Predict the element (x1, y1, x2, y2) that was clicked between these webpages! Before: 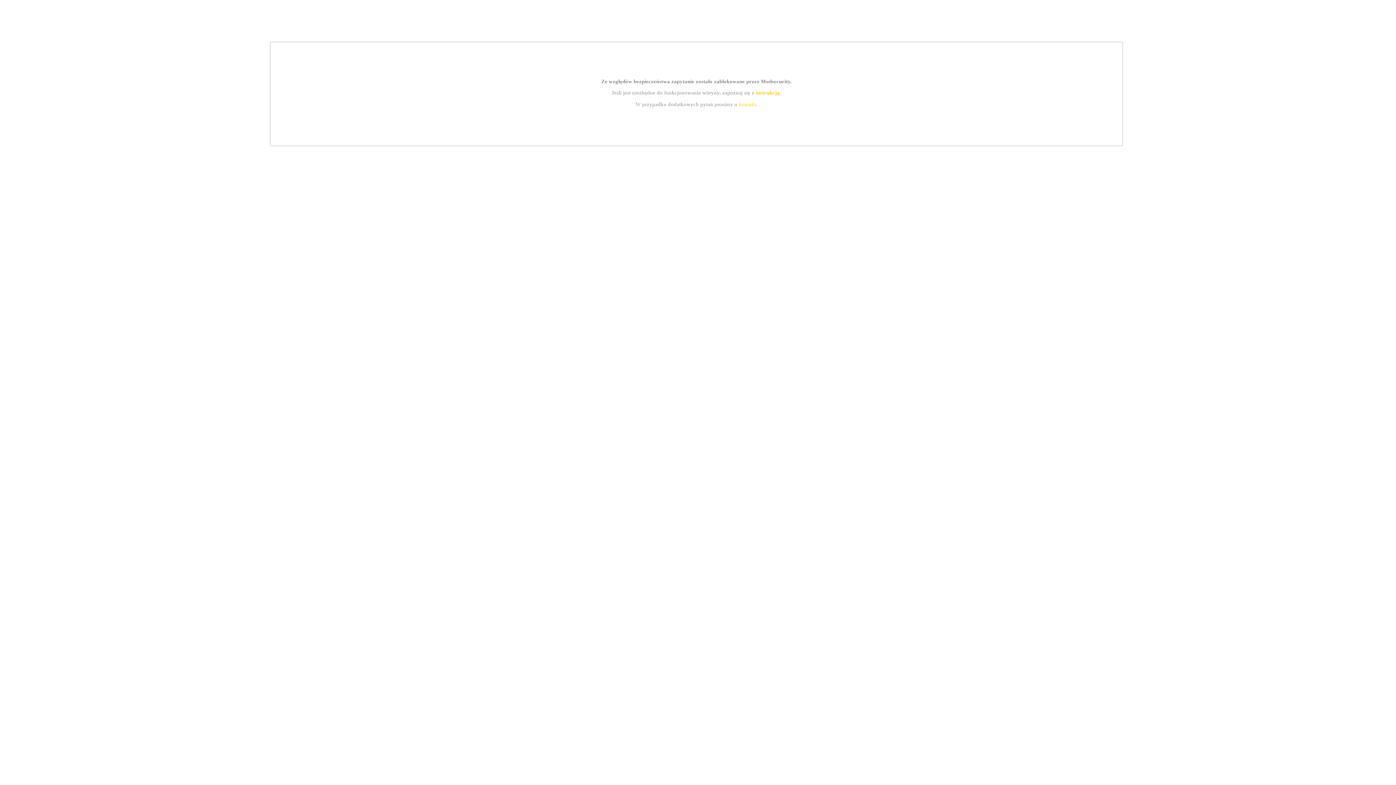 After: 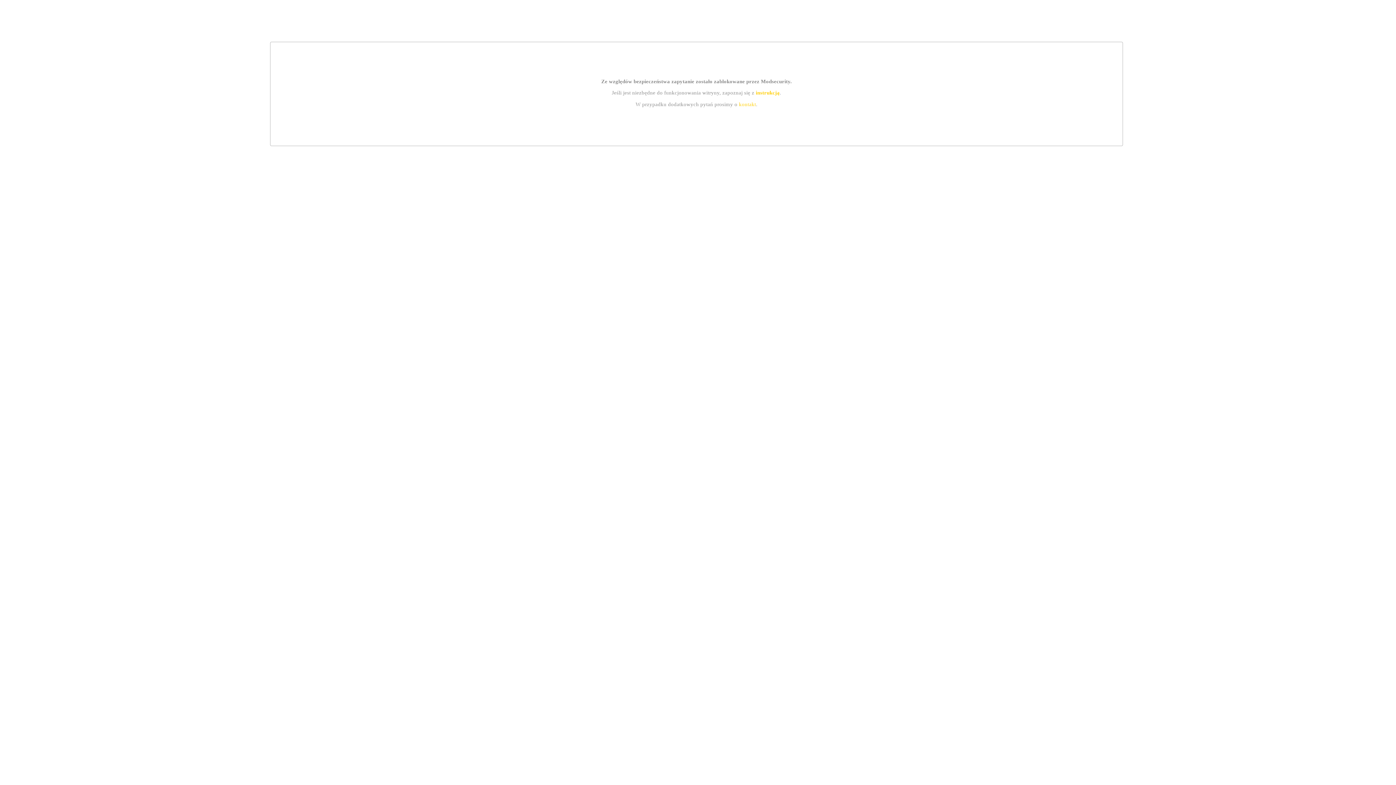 Action: bbox: (739, 101, 756, 107) label: kontakt